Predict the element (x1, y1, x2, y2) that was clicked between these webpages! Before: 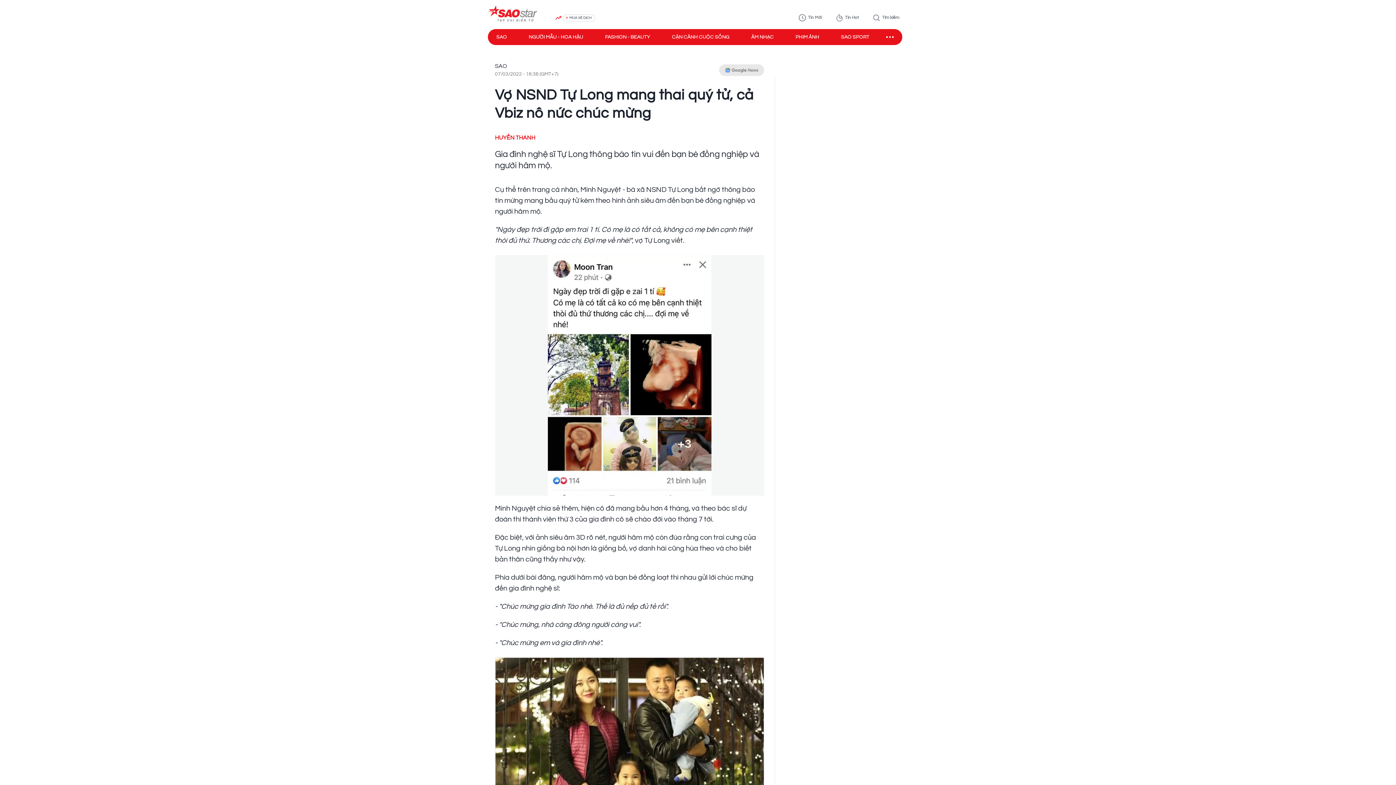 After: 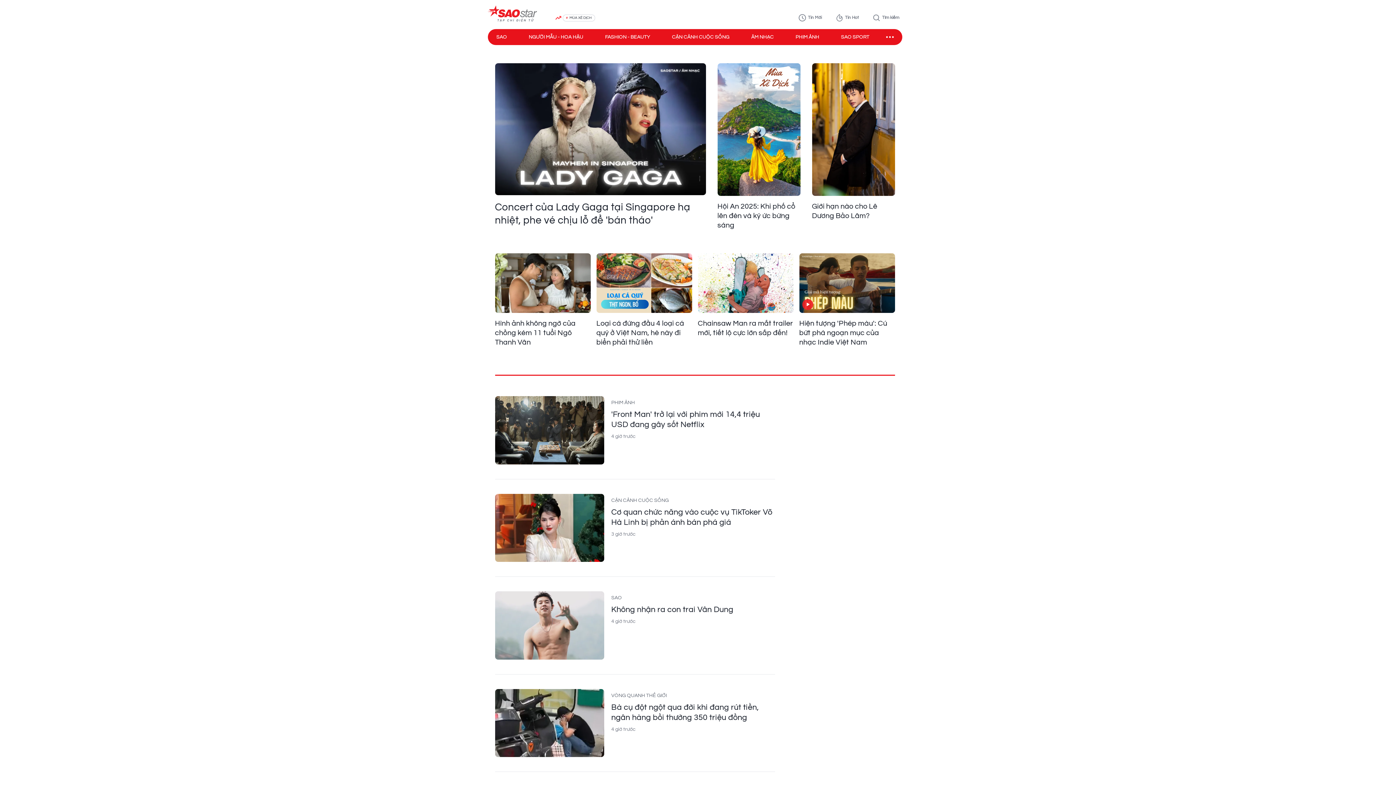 Action: bbox: (487, 5, 537, 22)